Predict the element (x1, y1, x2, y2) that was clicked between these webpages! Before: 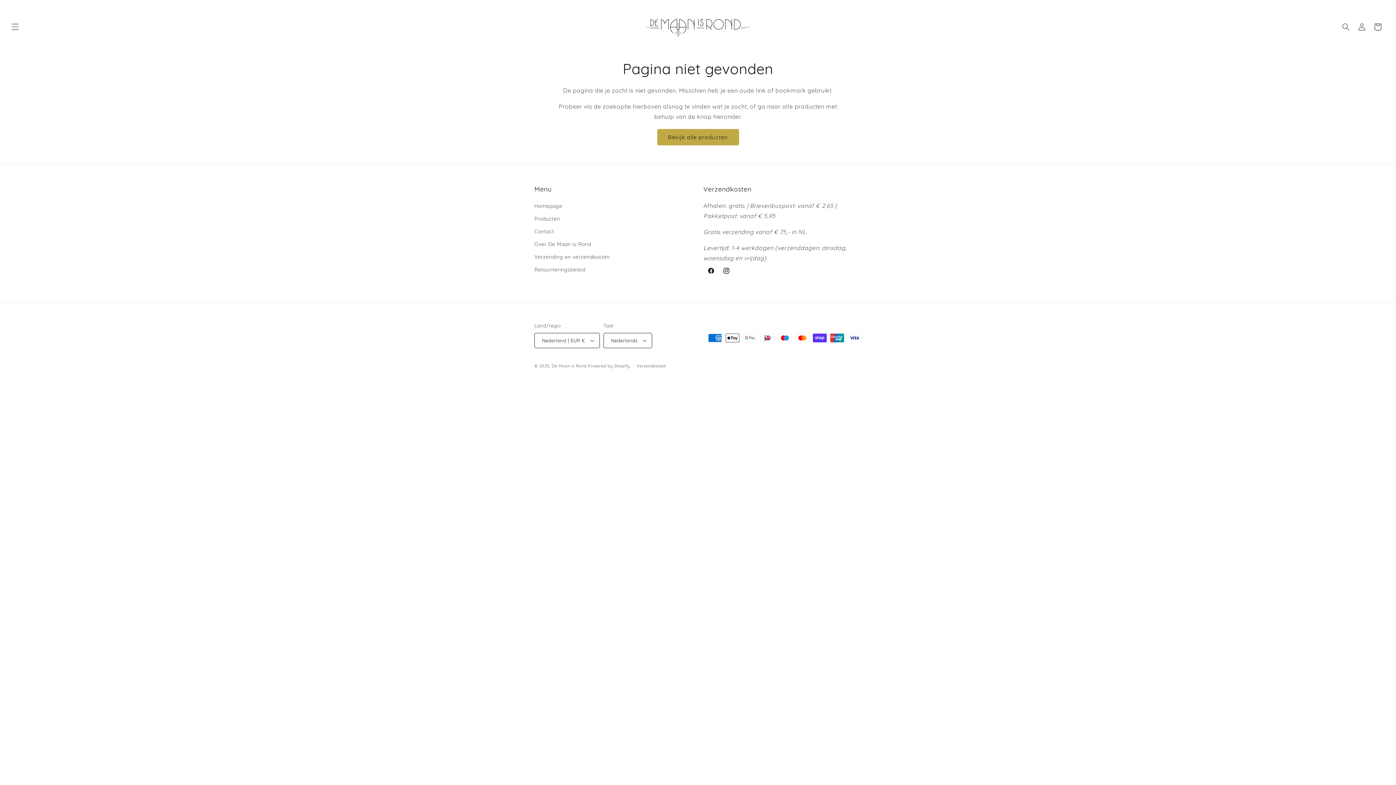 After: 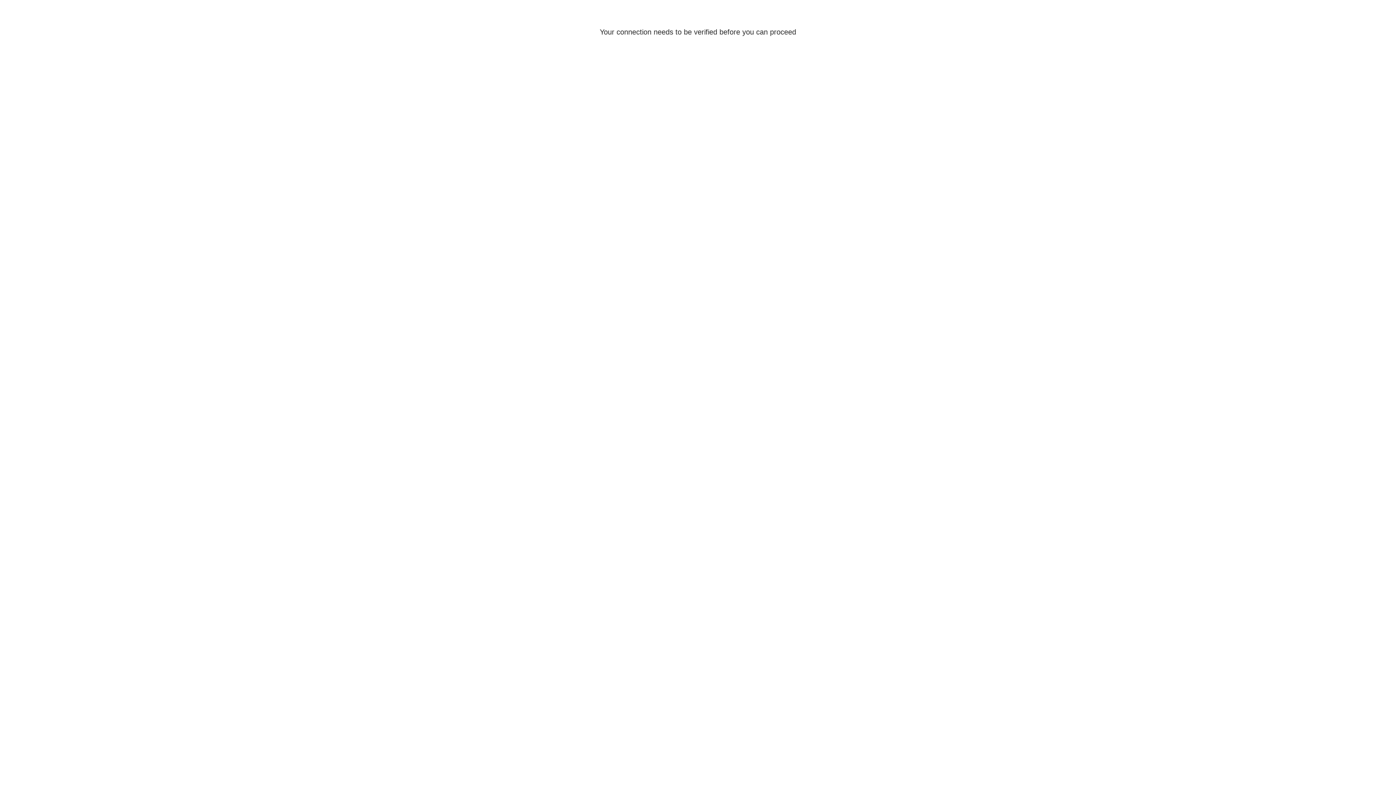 Action: label: Inloggen bbox: (1354, 18, 1370, 34)